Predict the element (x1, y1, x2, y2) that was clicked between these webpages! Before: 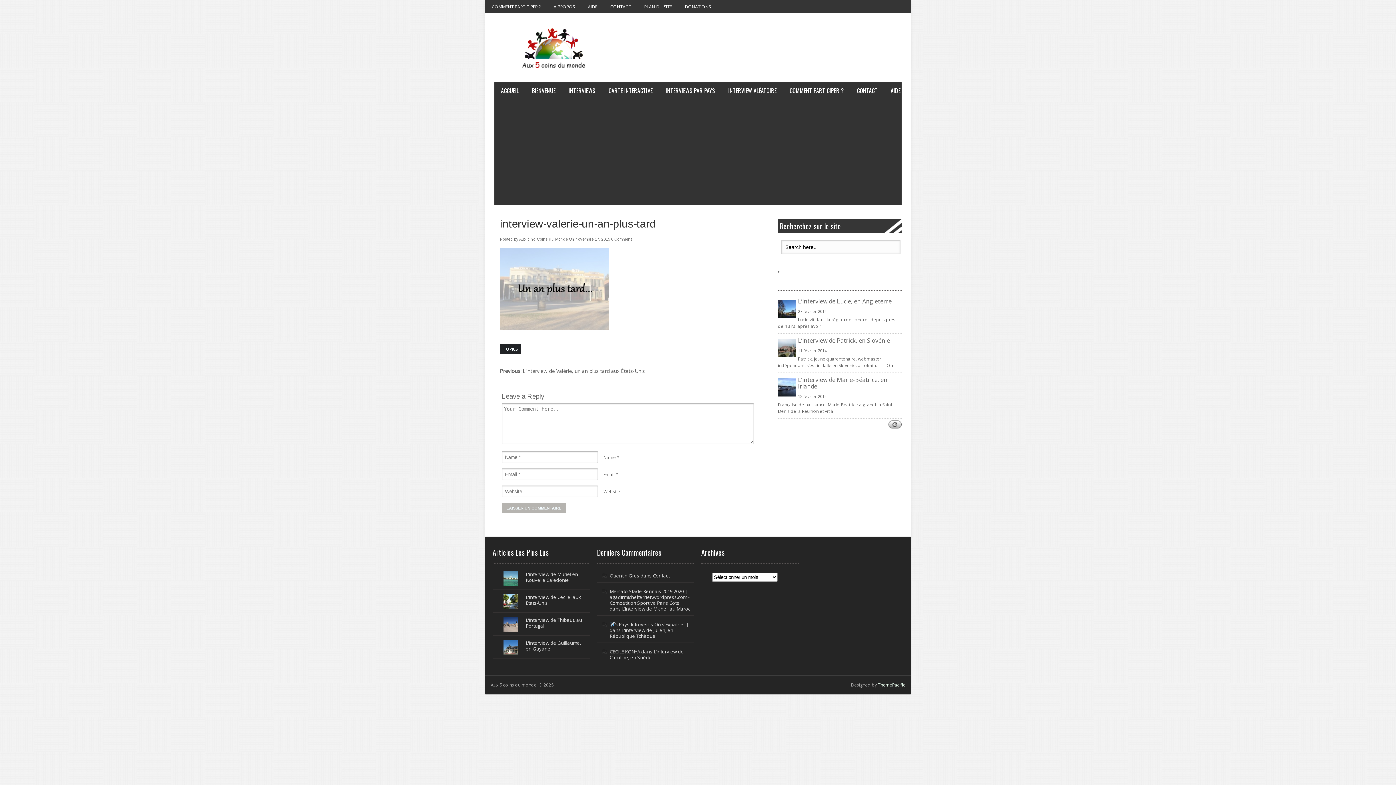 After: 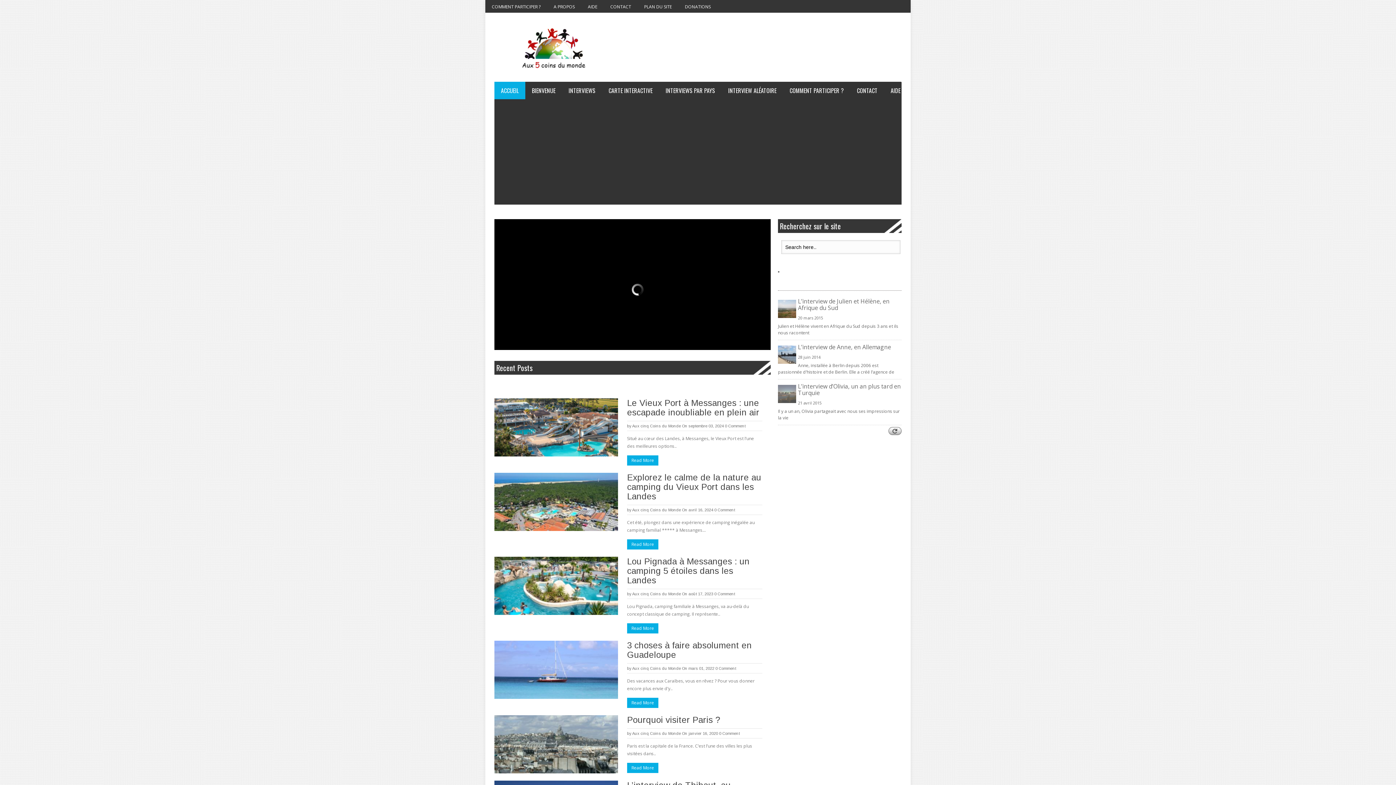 Action: bbox: (496, 27, 605, 70)